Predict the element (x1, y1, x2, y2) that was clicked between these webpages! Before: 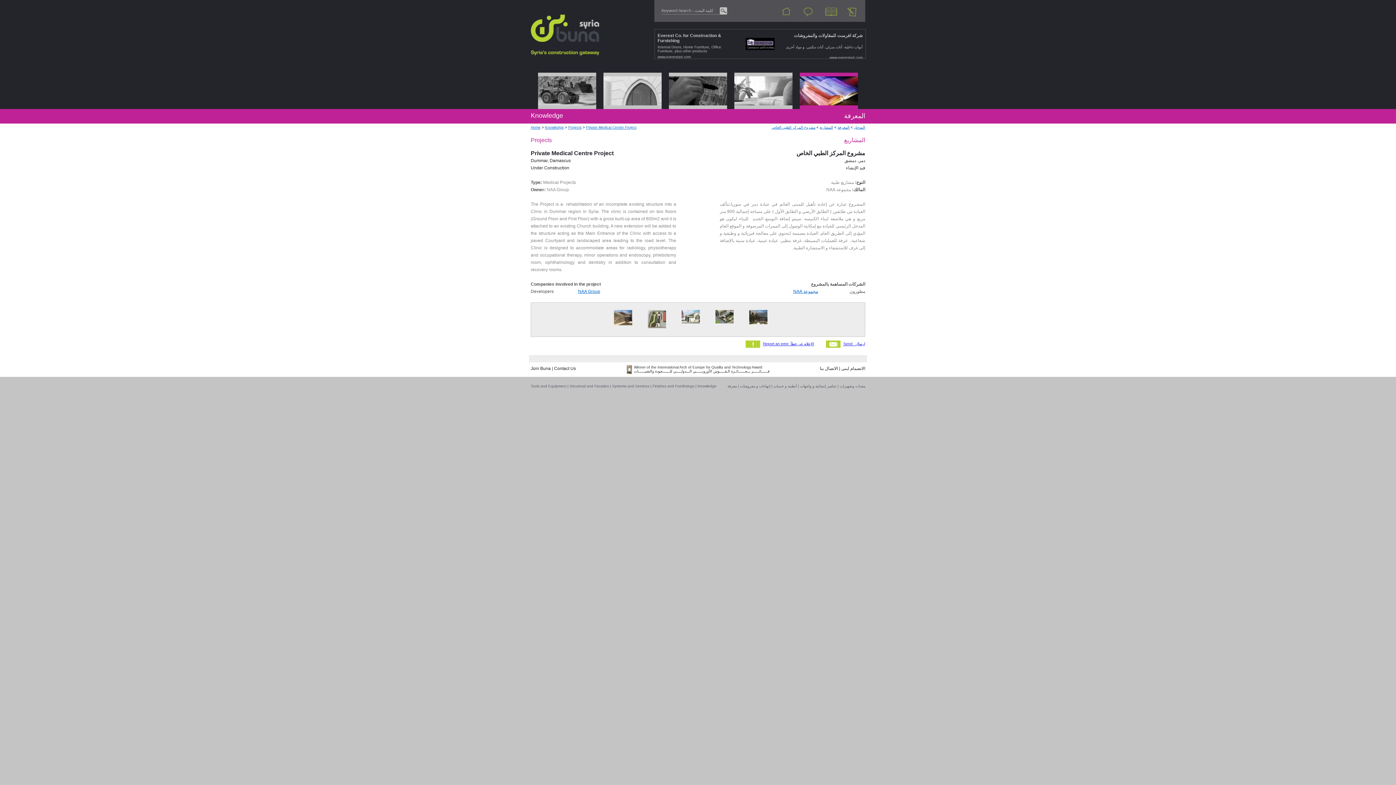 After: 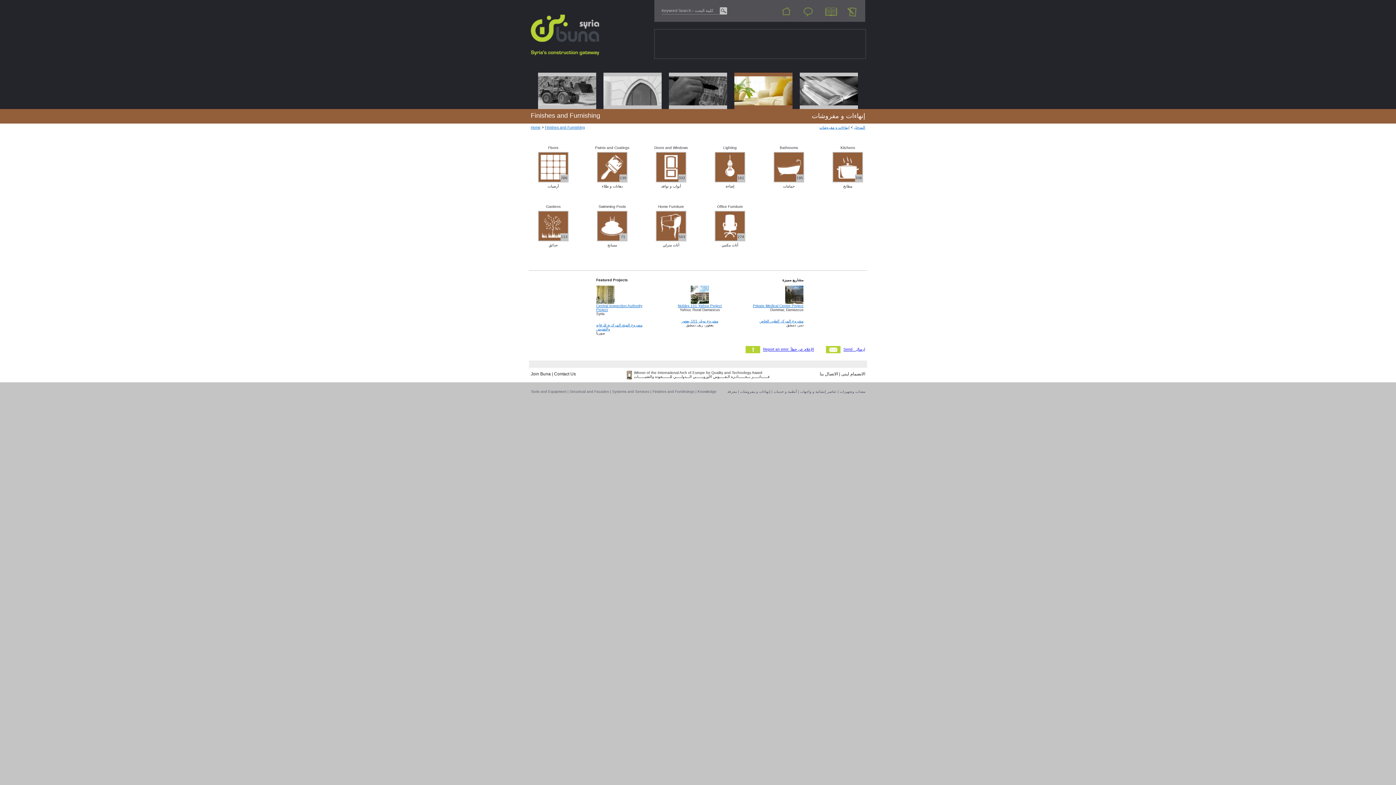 Action: bbox: (652, 384, 694, 388) label: Finishes and Furnihsings